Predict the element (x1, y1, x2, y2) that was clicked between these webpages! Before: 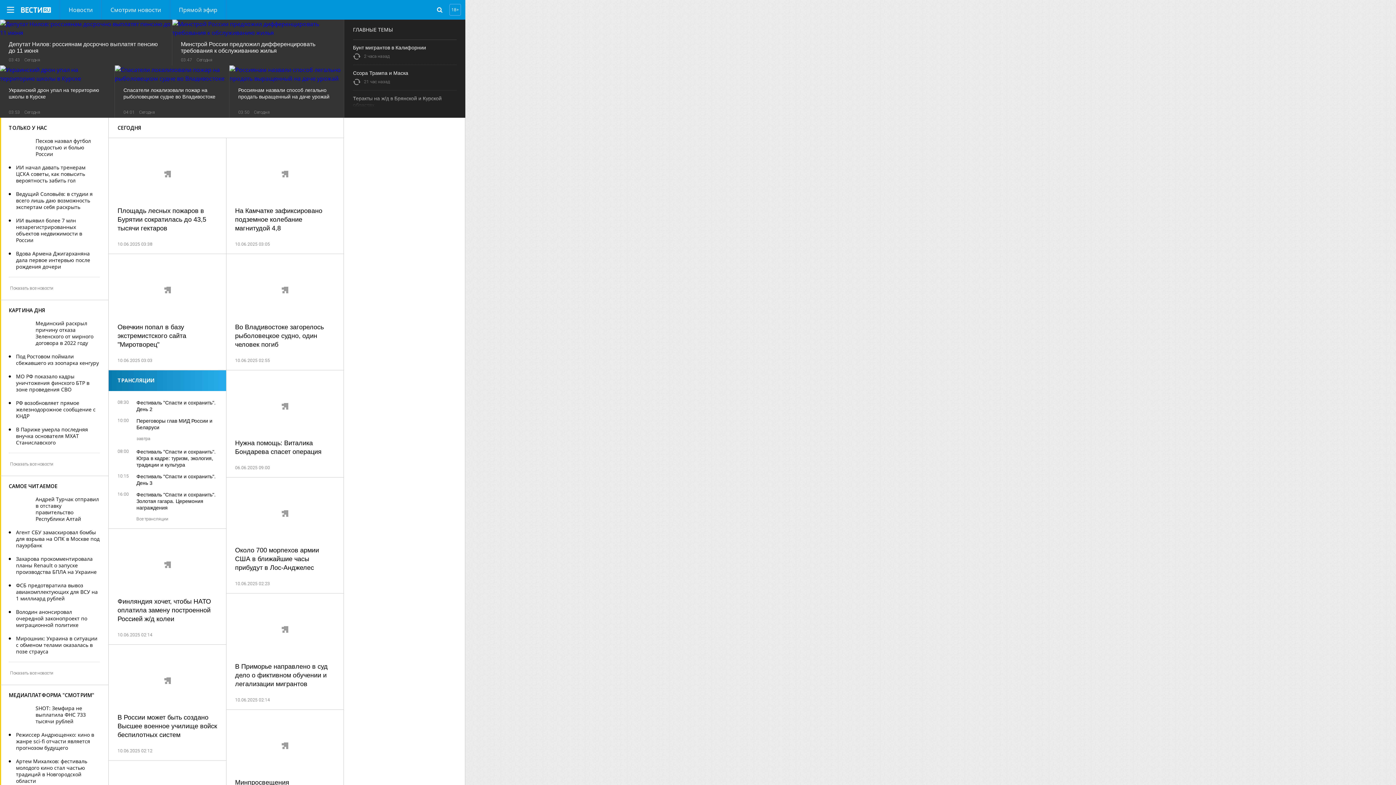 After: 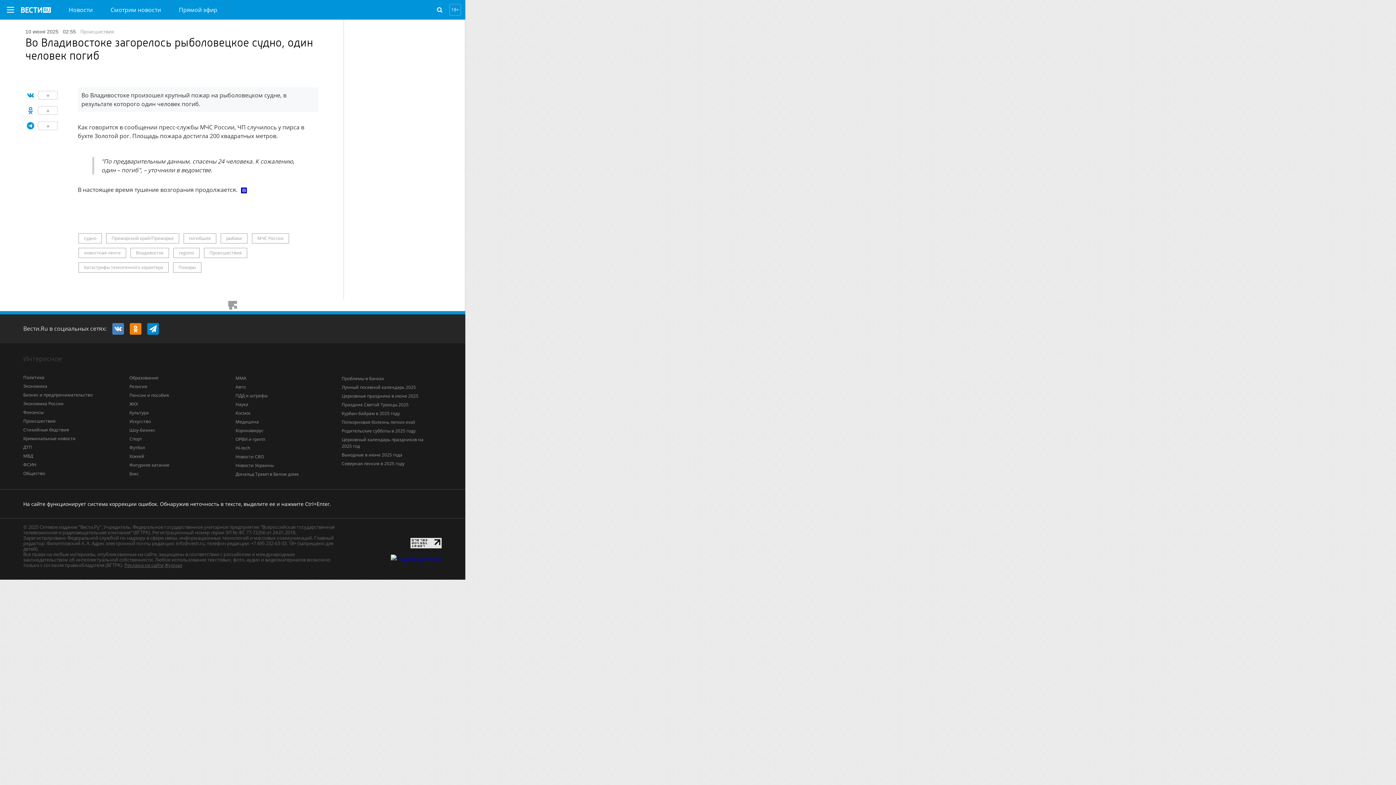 Action: bbox: (235, 262, 334, 318)